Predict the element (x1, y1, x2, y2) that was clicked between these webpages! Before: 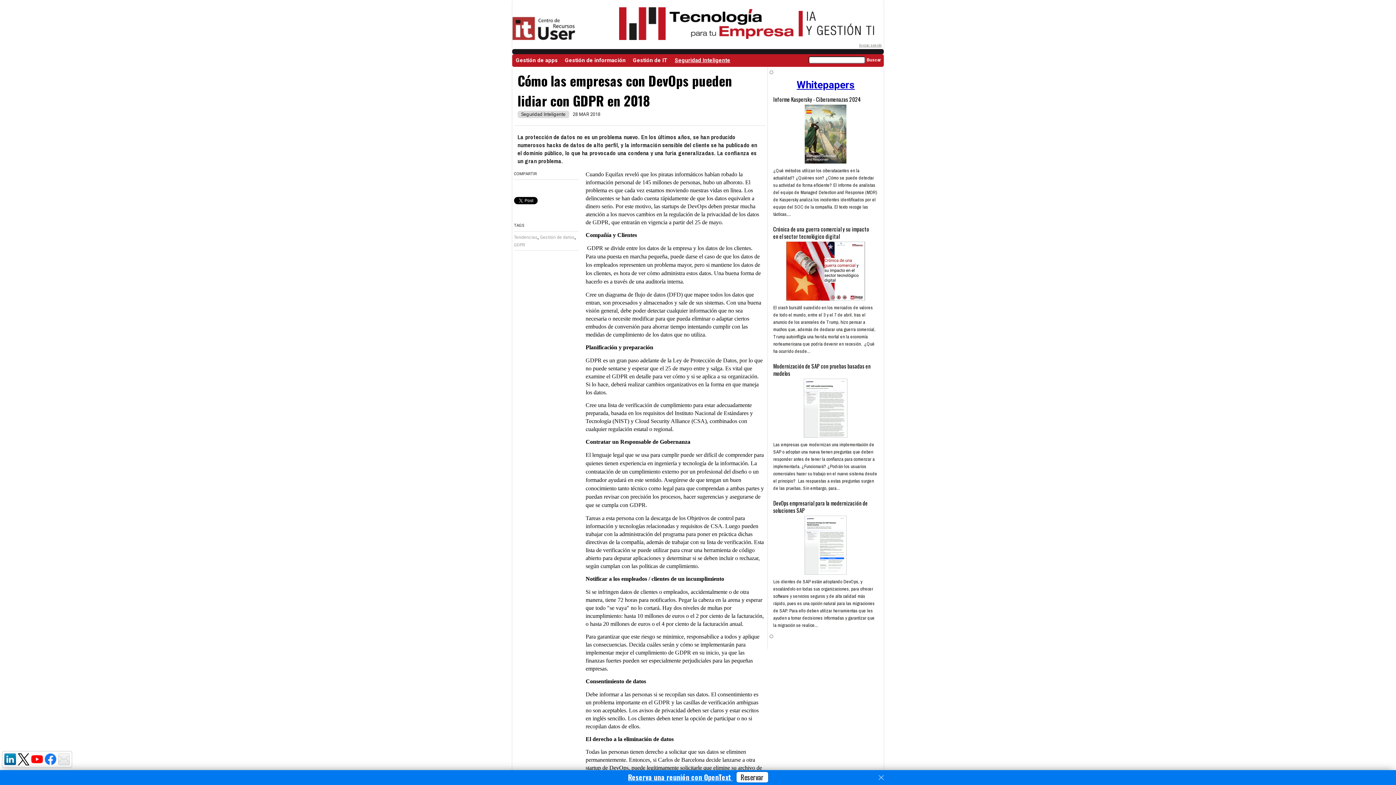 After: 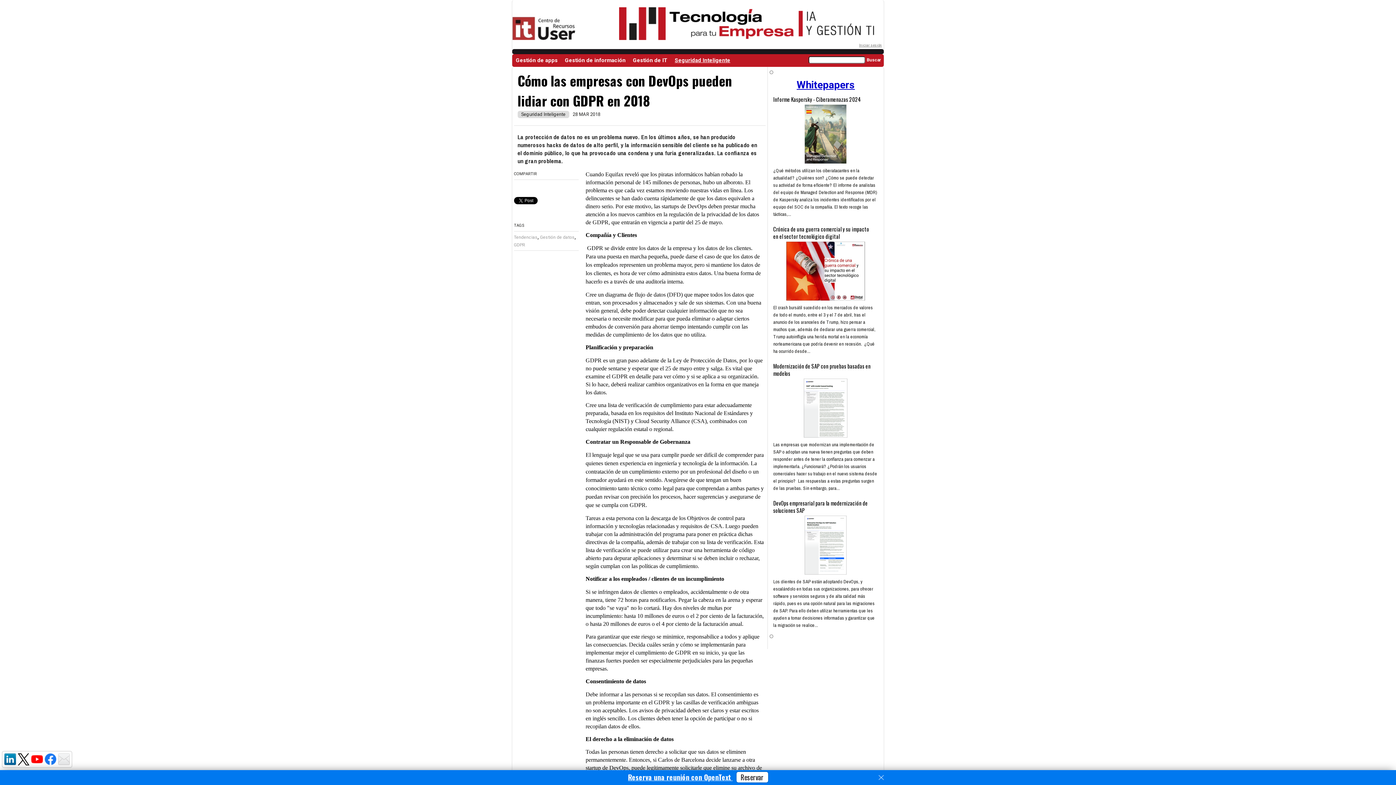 Action: label: Modernización de SAP con pruebas basadas en modelos bbox: (773, 362, 870, 377)